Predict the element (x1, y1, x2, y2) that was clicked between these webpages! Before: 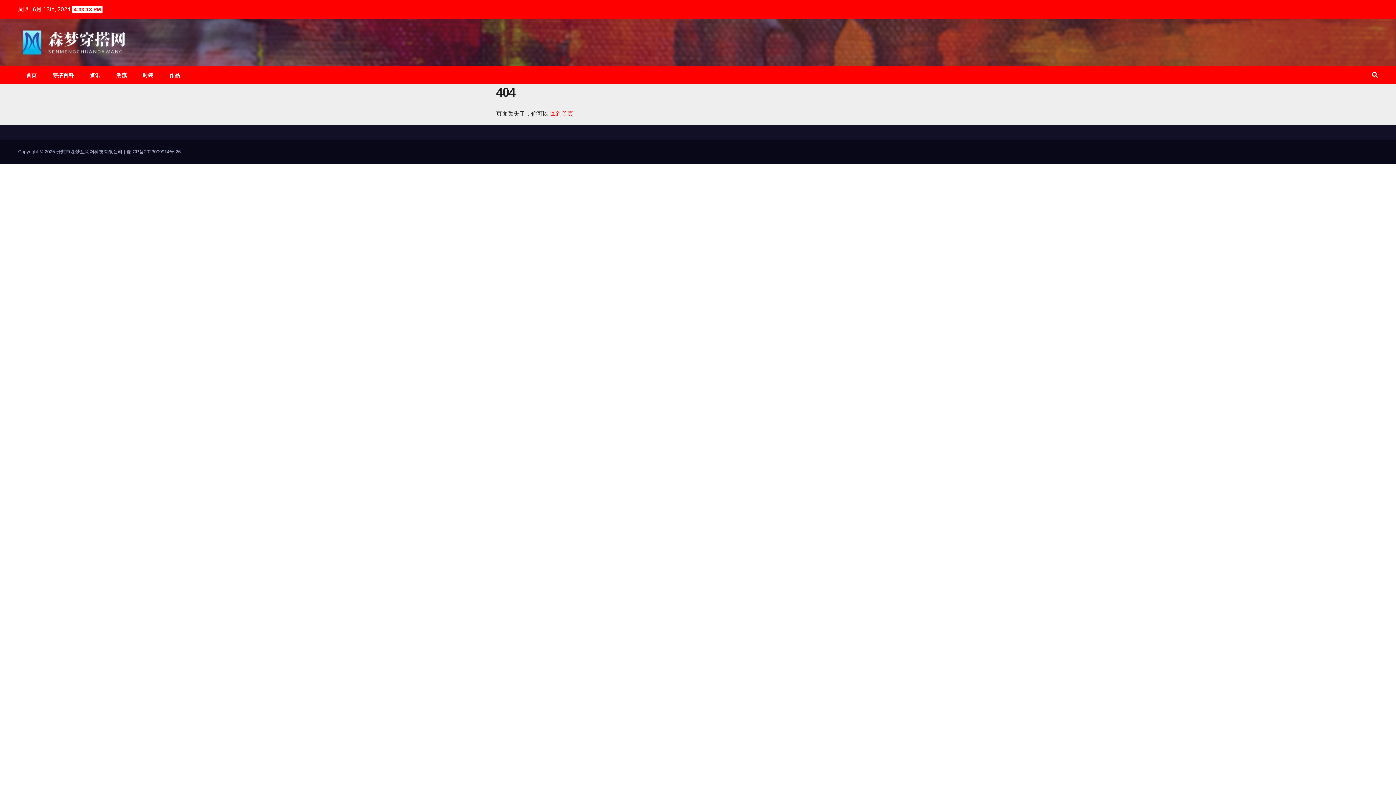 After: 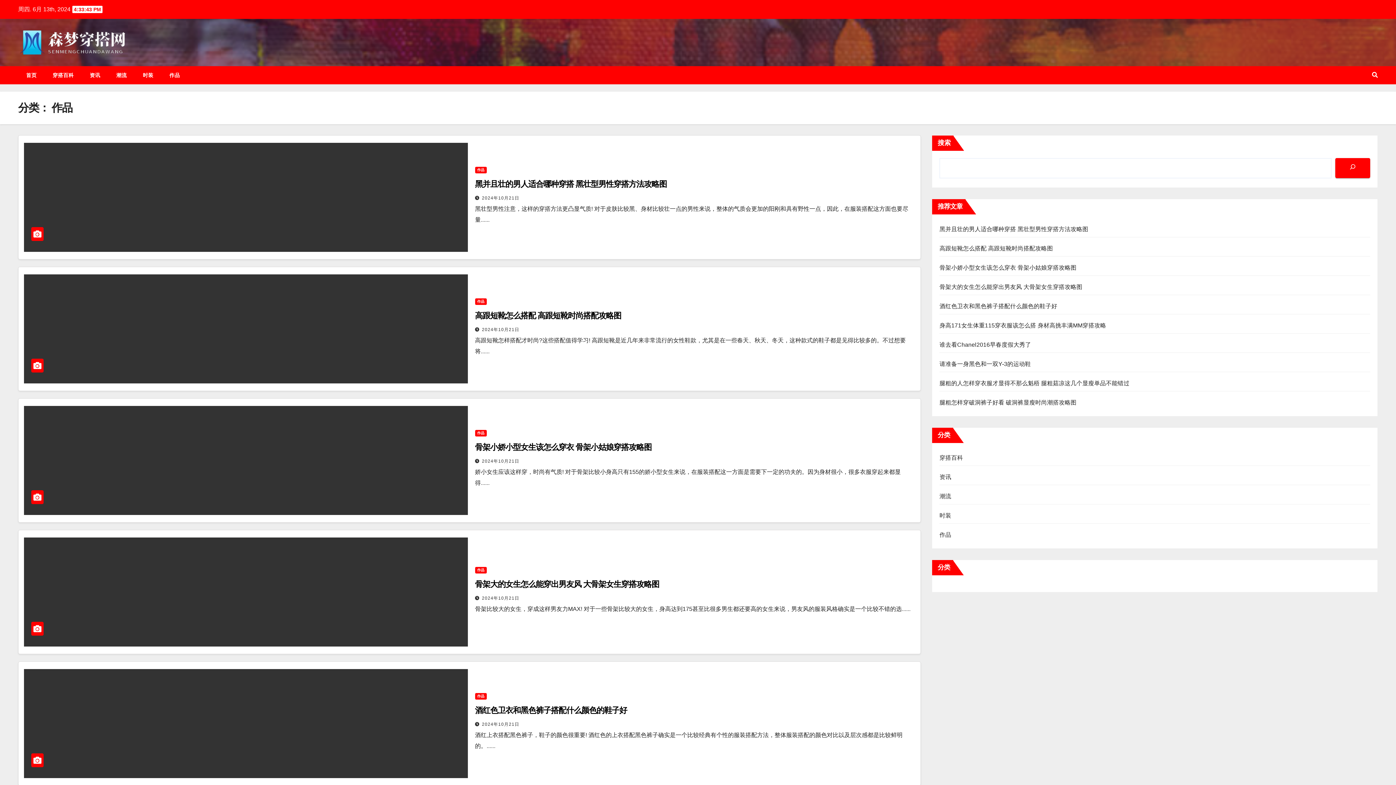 Action: label: 作品 bbox: (161, 66, 188, 84)